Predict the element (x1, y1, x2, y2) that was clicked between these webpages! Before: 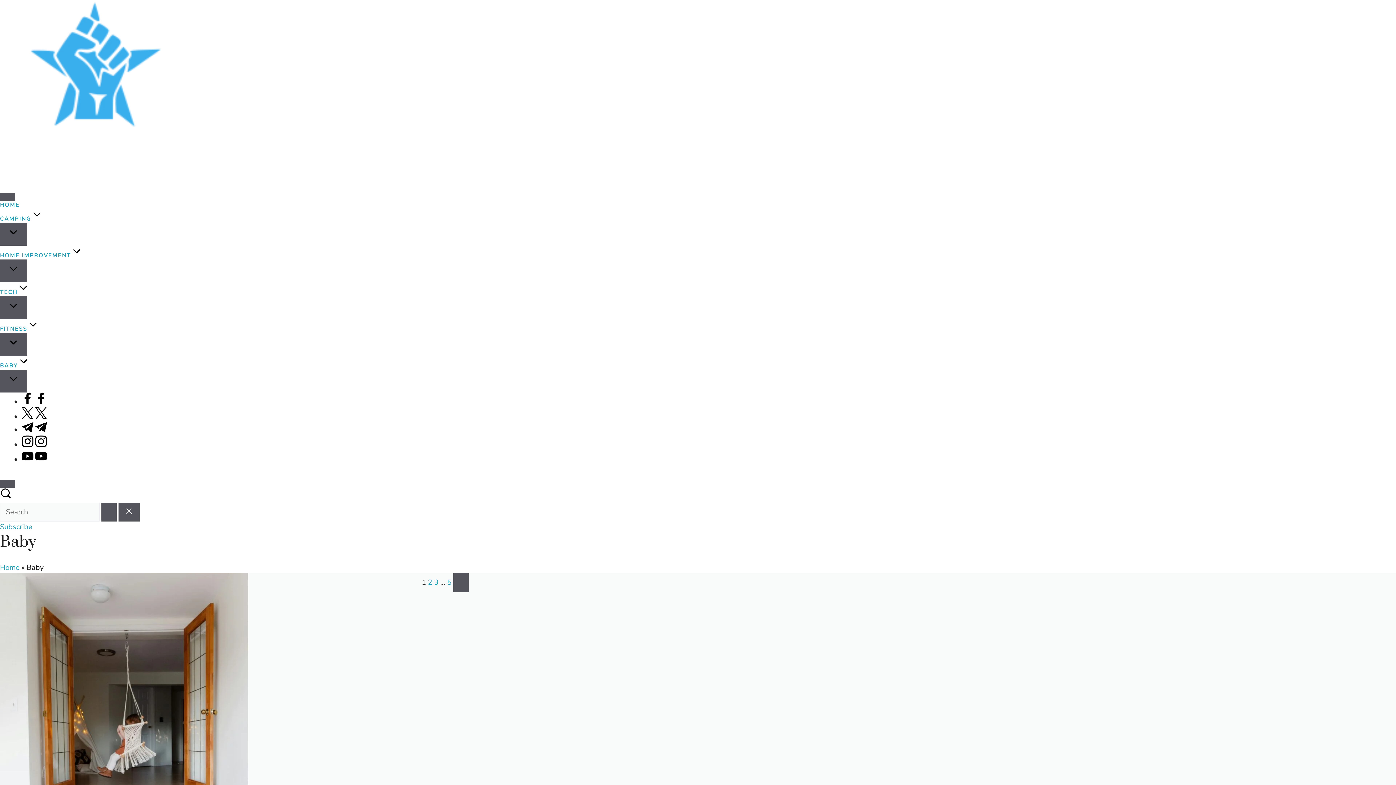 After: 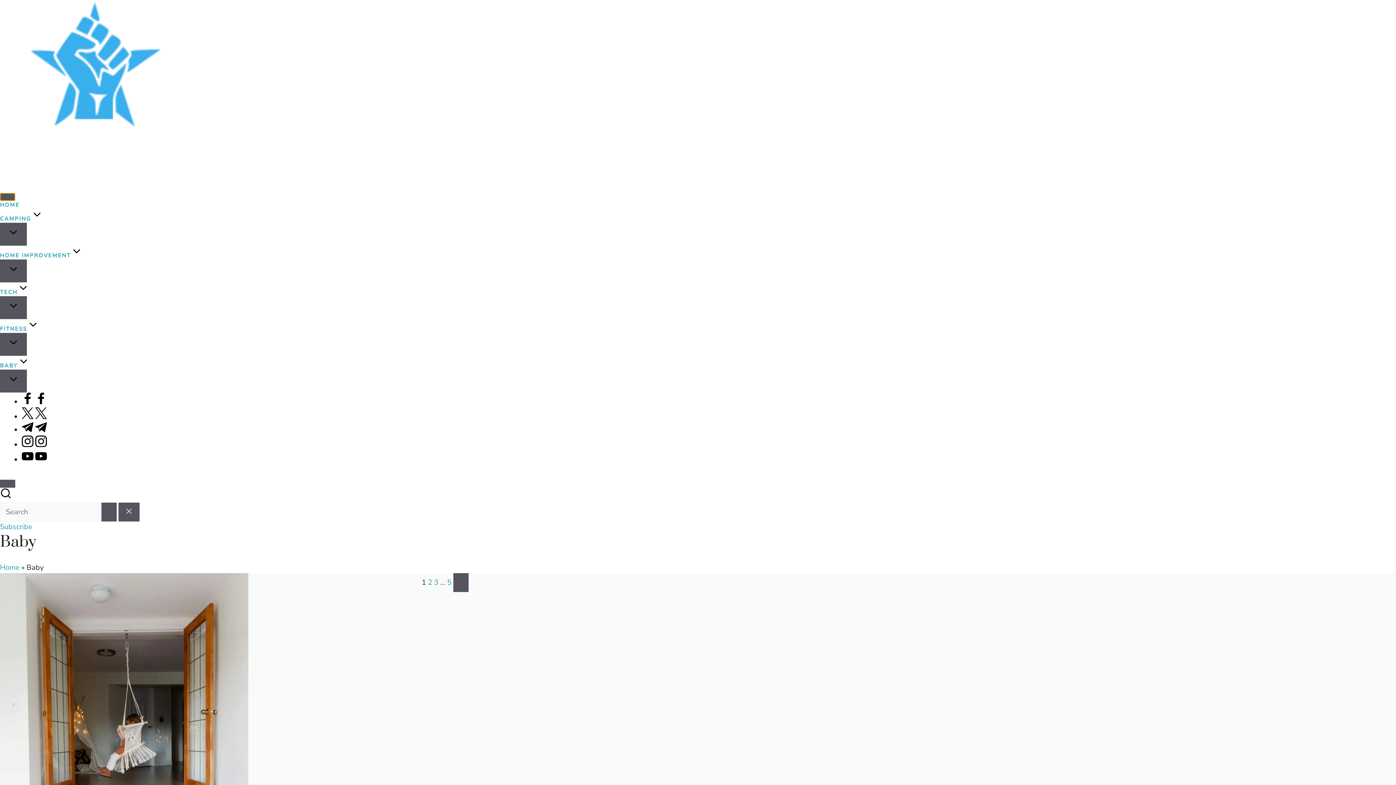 Action: label: Menu bbox: (0, 193, 15, 201)